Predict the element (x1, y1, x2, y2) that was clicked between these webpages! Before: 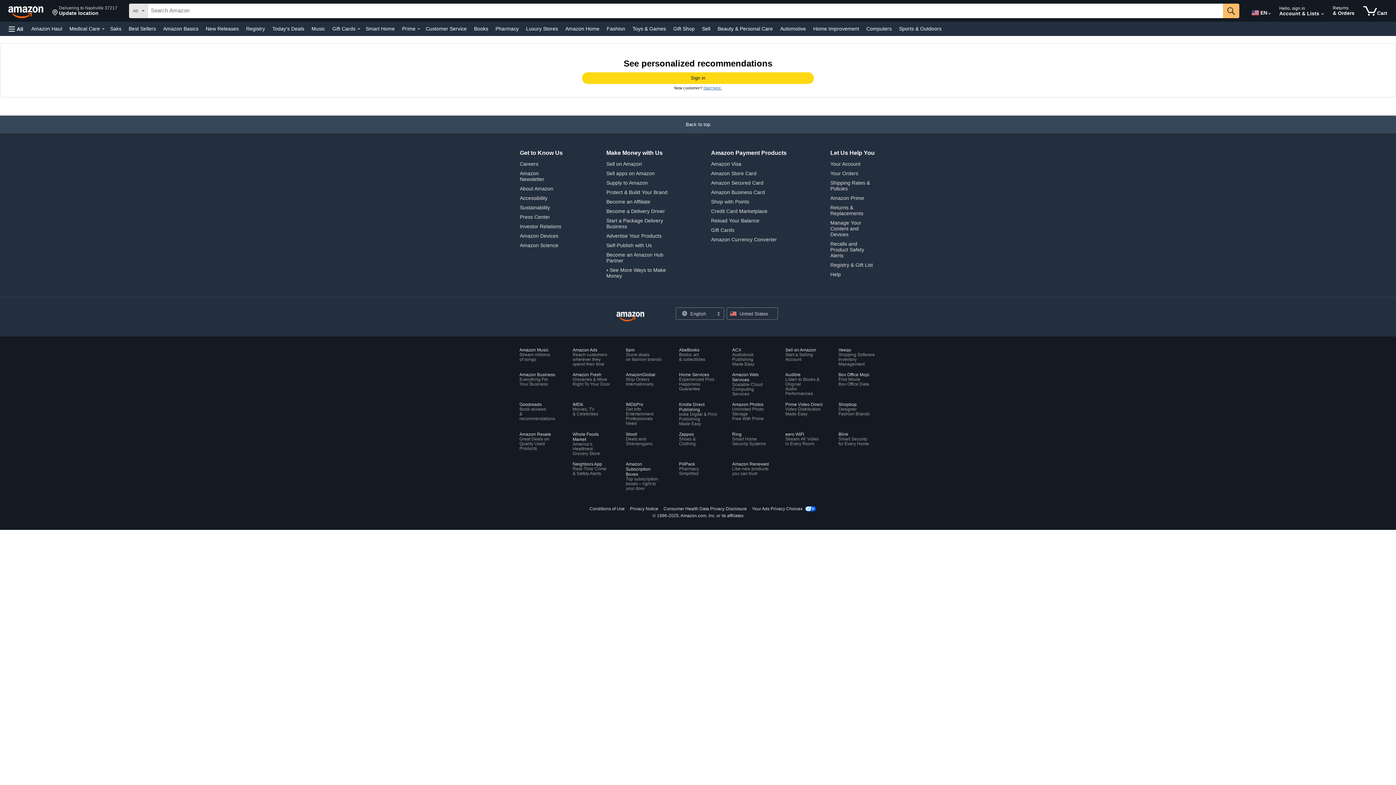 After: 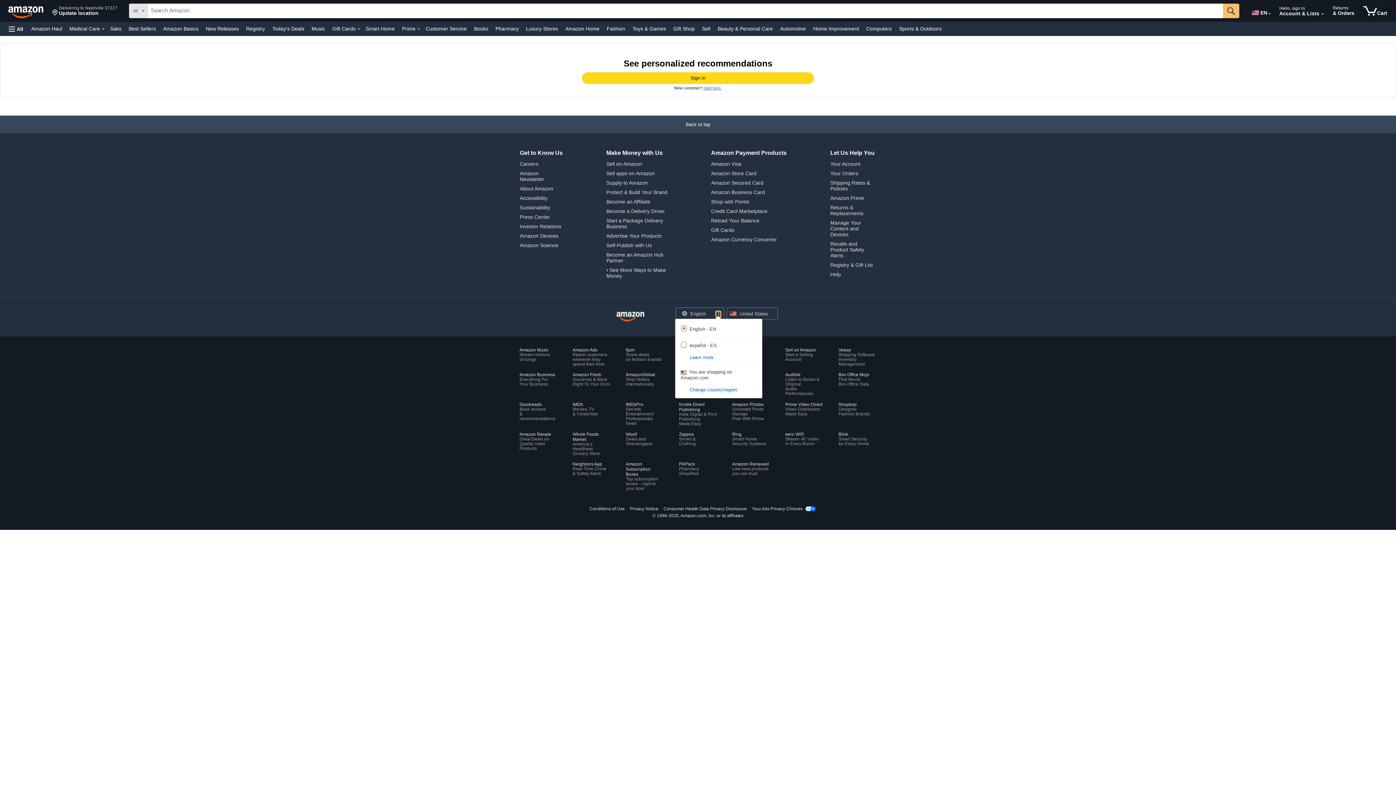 Action: label: Expand to Change Language or Country bbox: (716, 311, 720, 317)